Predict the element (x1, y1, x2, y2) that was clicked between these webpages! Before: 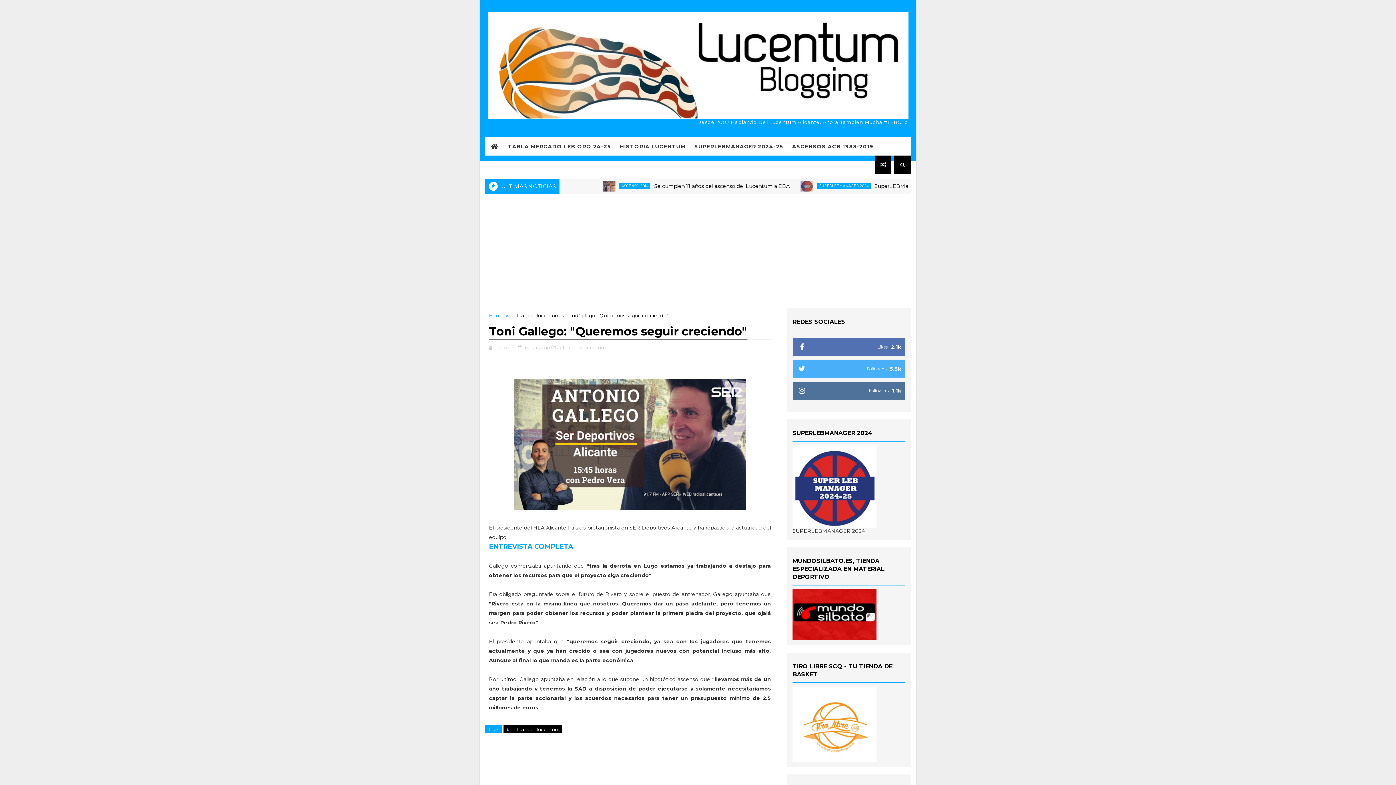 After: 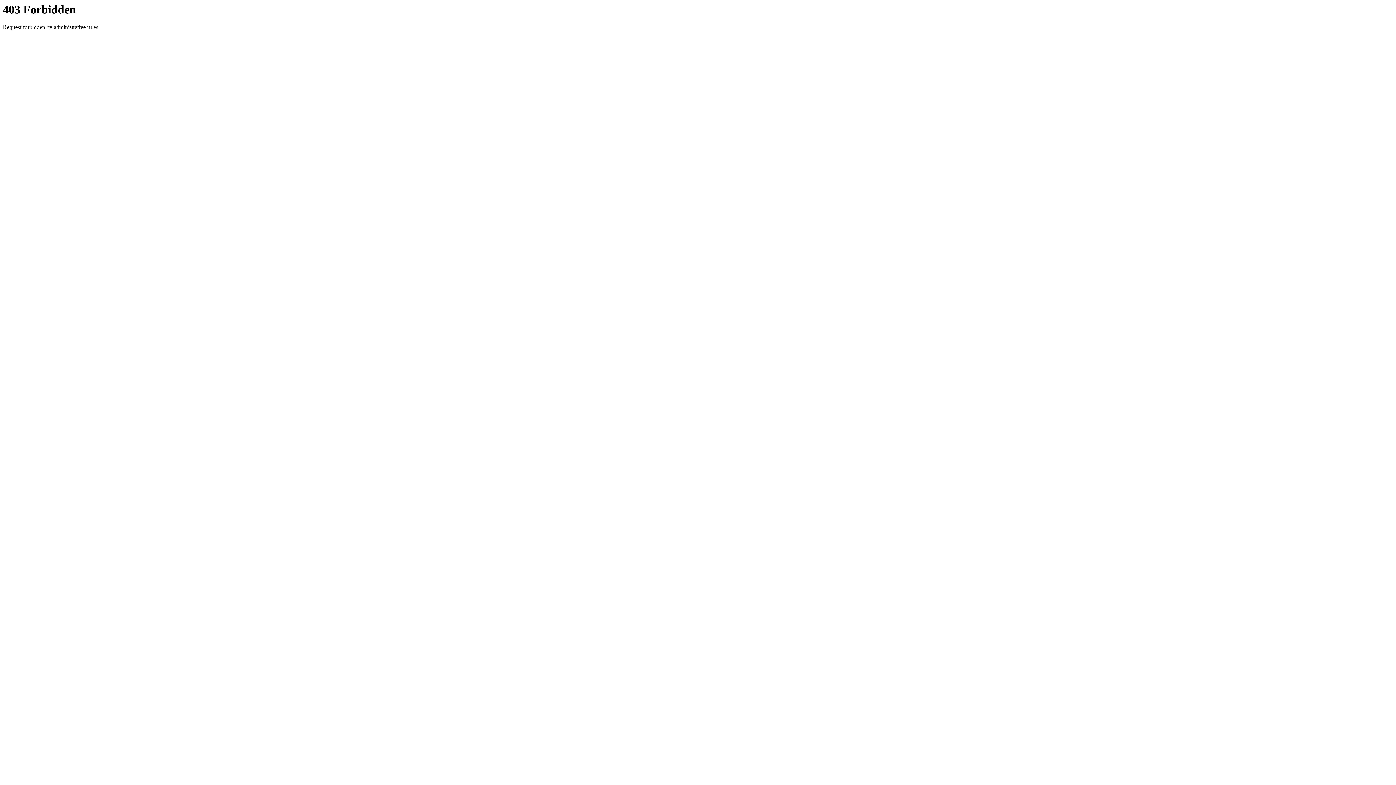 Action: bbox: (792, 720, 876, 727)